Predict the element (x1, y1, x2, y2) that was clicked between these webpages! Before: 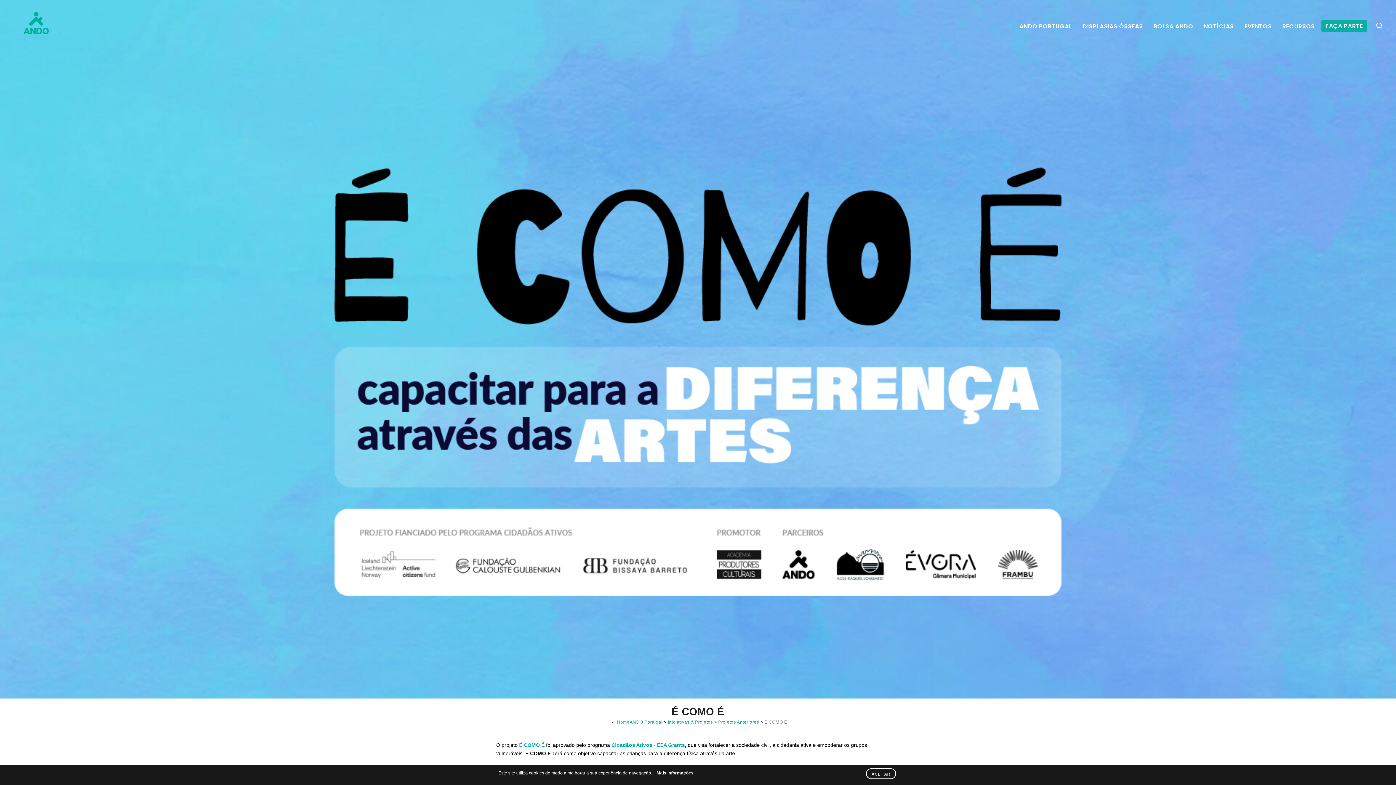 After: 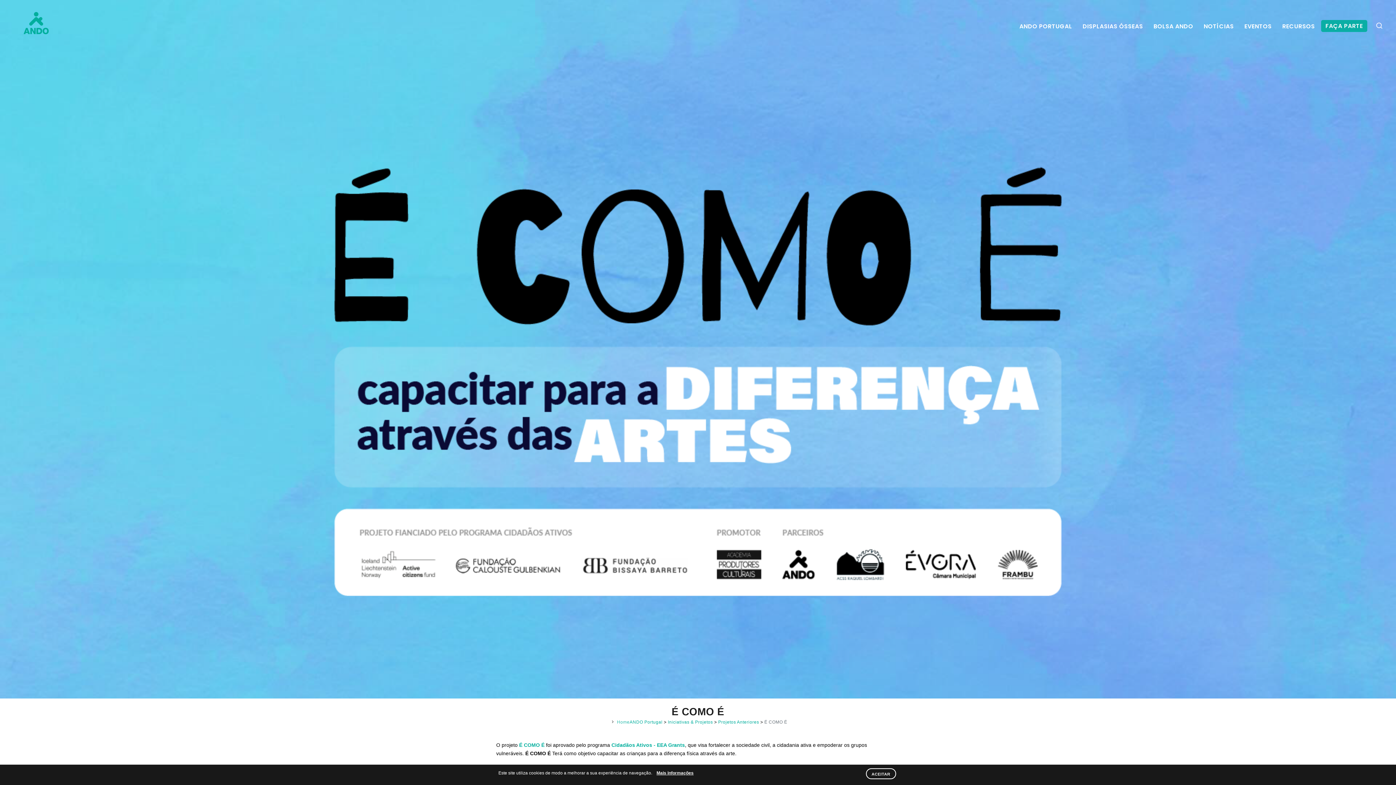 Action: bbox: (519, 742, 544, 748) label: É COMO É